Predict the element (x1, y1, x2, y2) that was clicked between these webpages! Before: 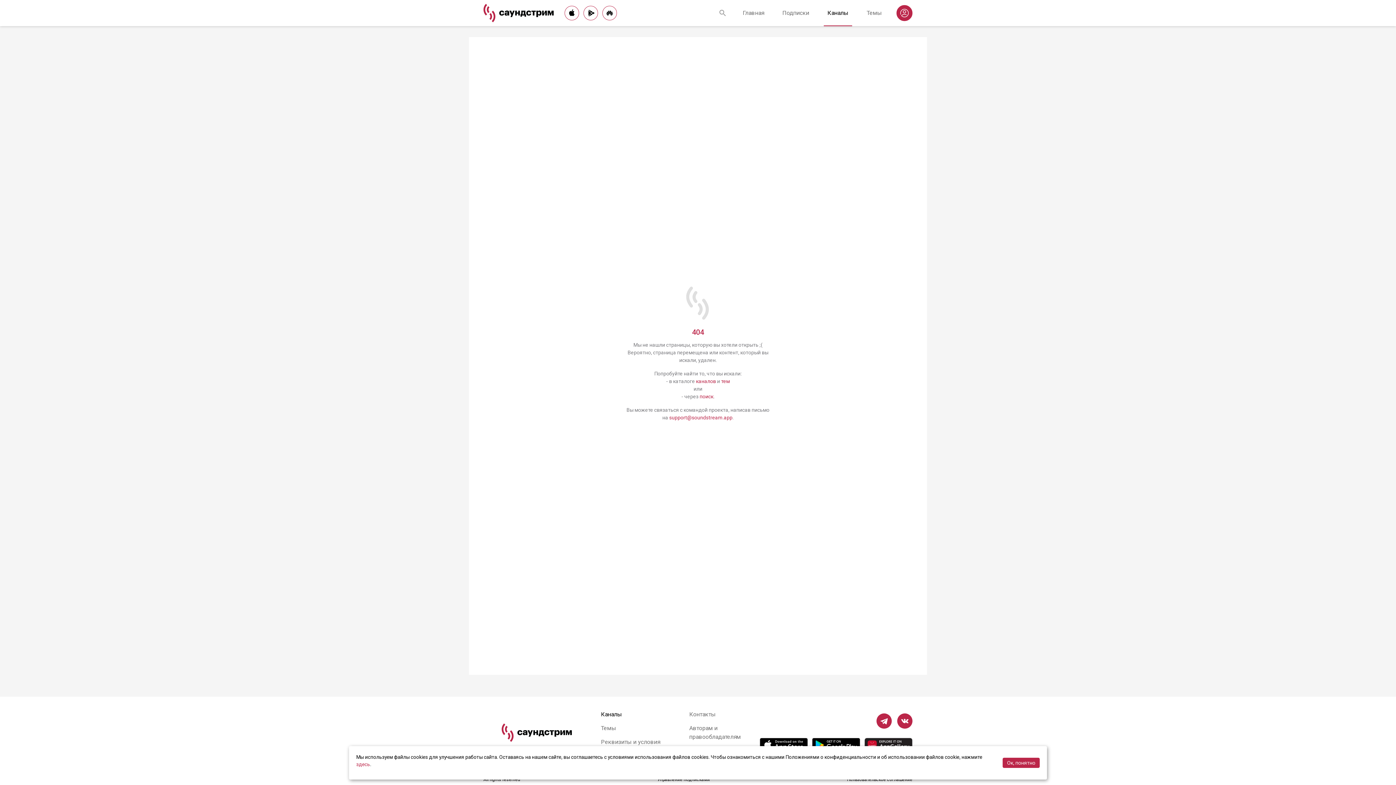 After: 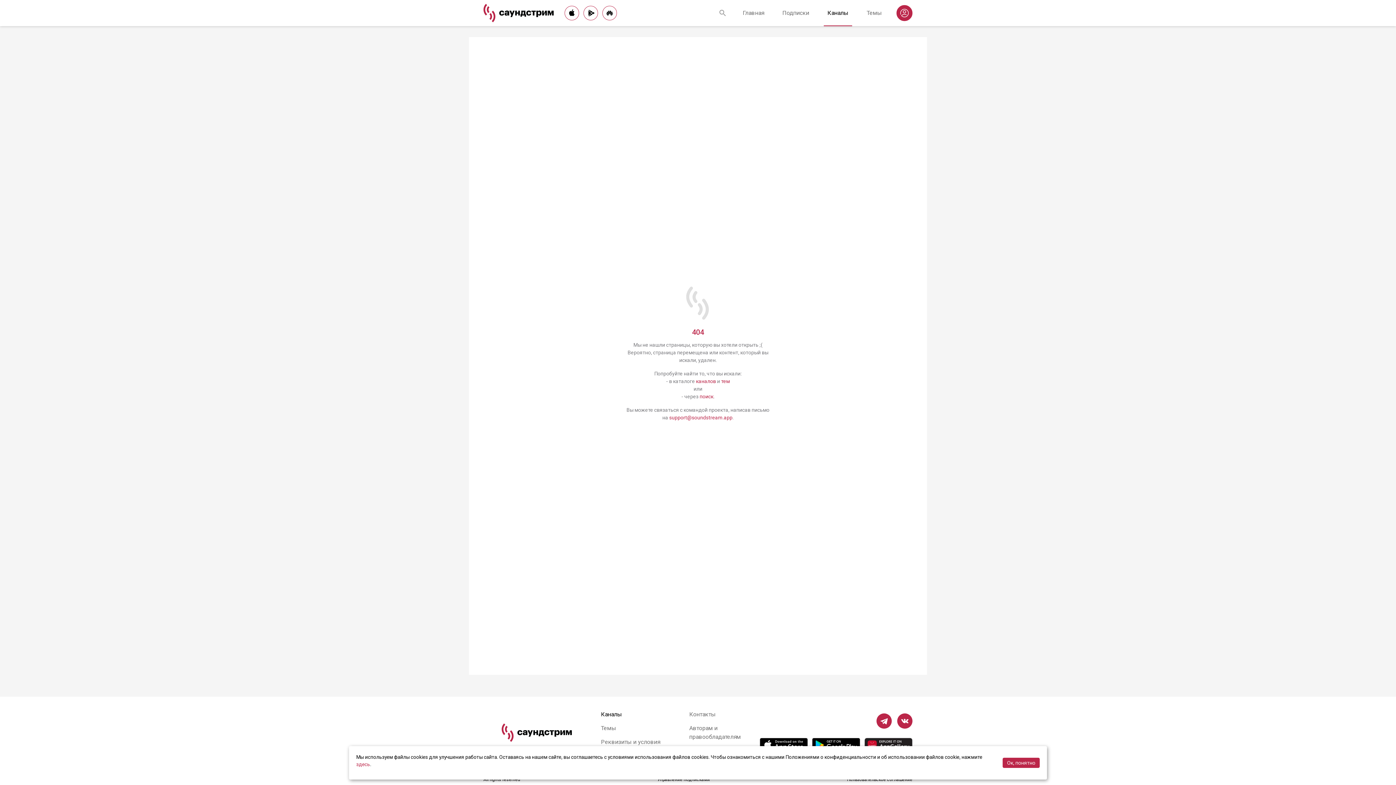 Action: label: support@soundstream.app bbox: (669, 414, 732, 420)